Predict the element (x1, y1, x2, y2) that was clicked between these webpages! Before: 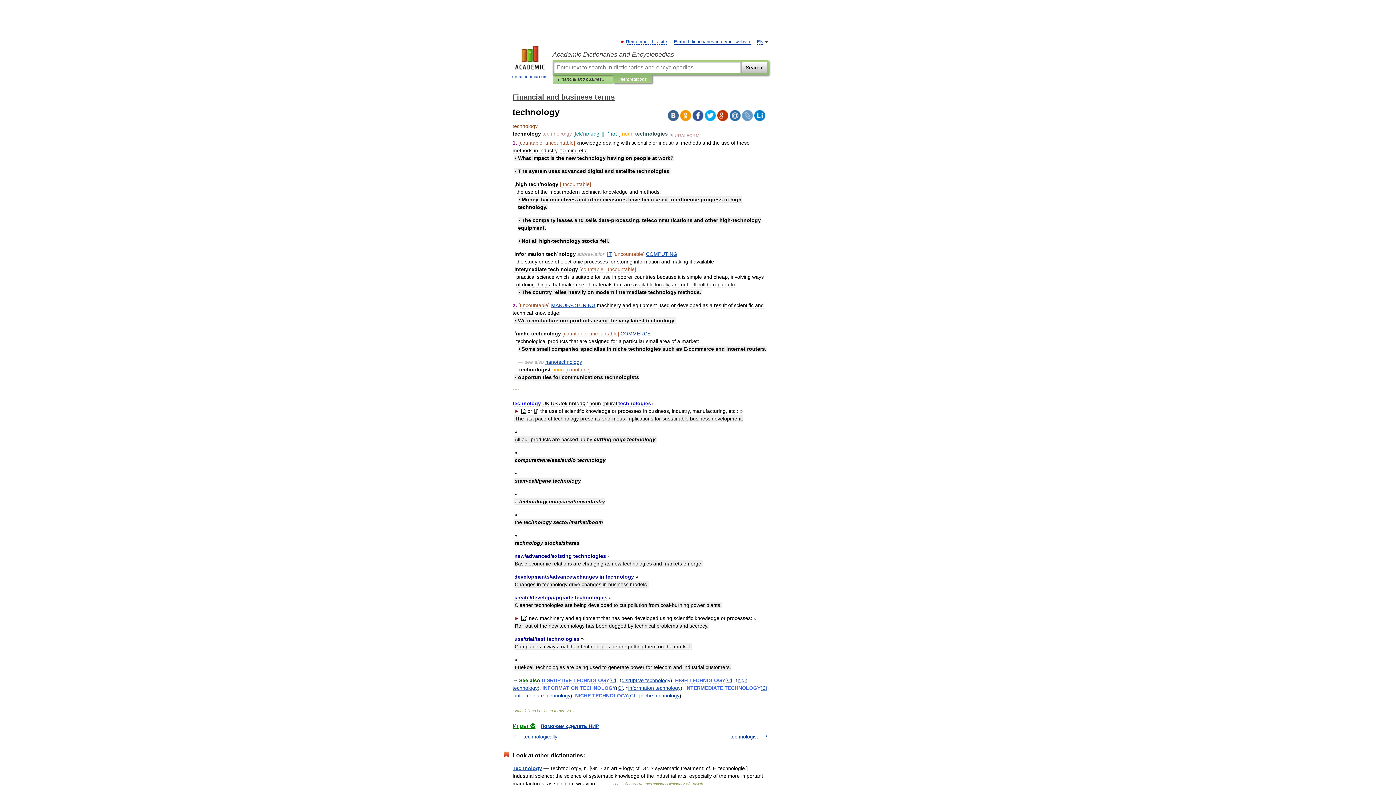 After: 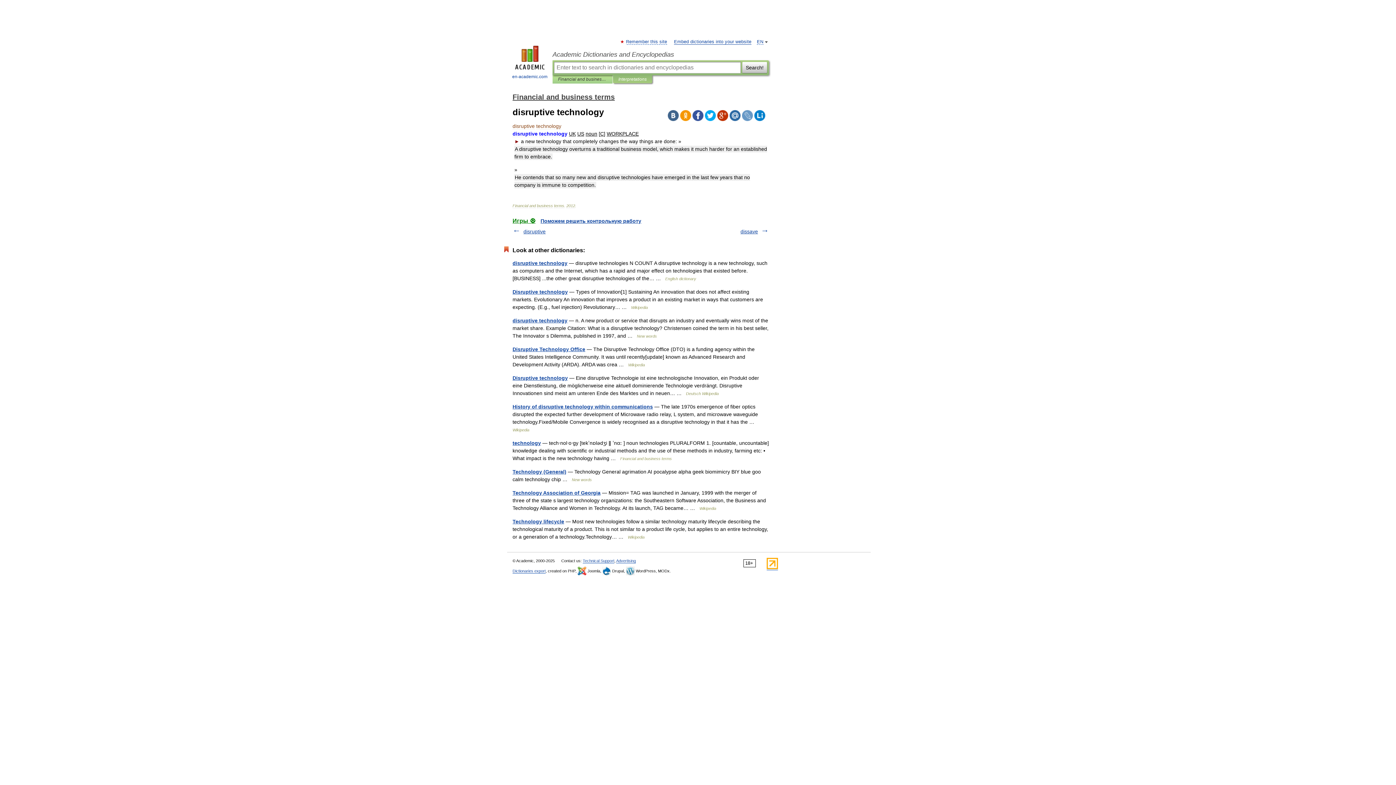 Action: label: disruptive technology bbox: (621, 677, 670, 683)